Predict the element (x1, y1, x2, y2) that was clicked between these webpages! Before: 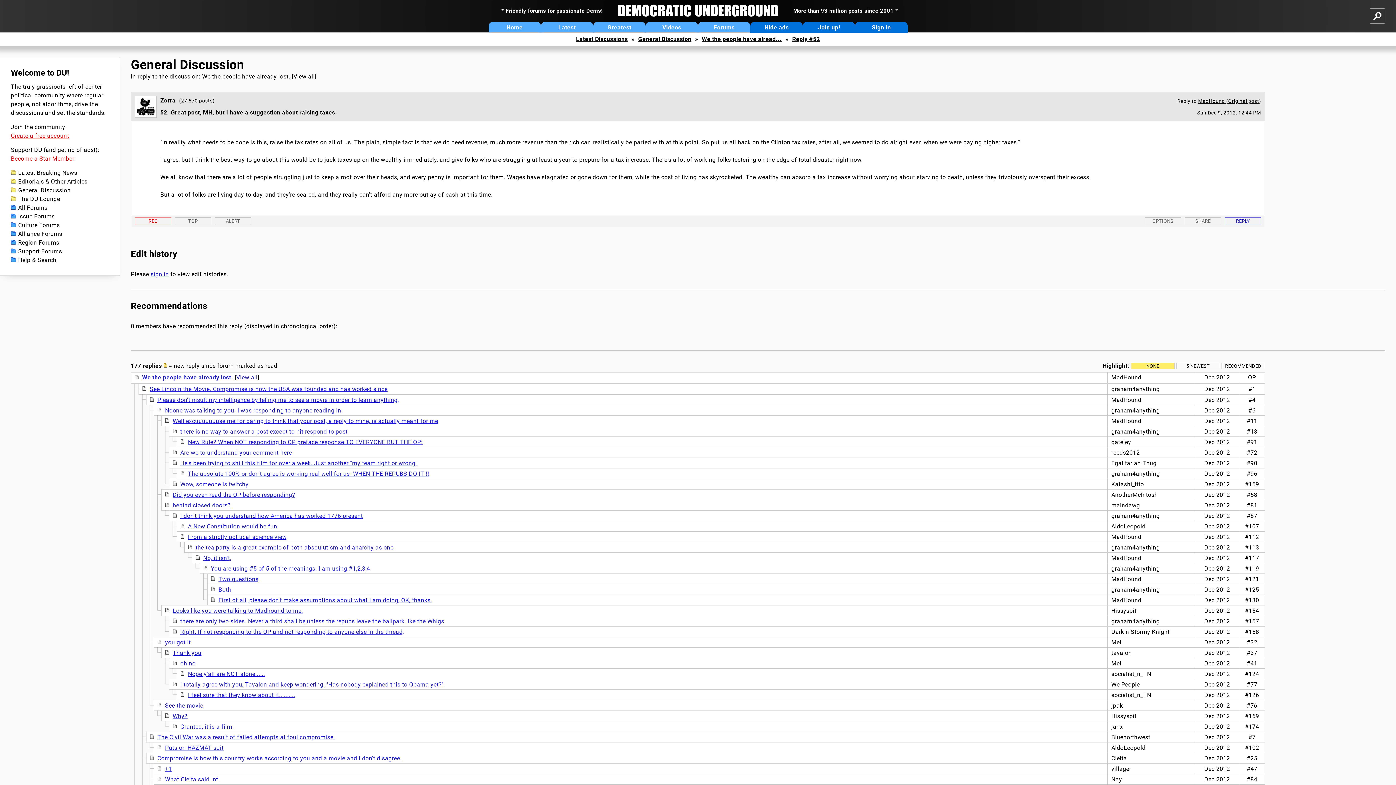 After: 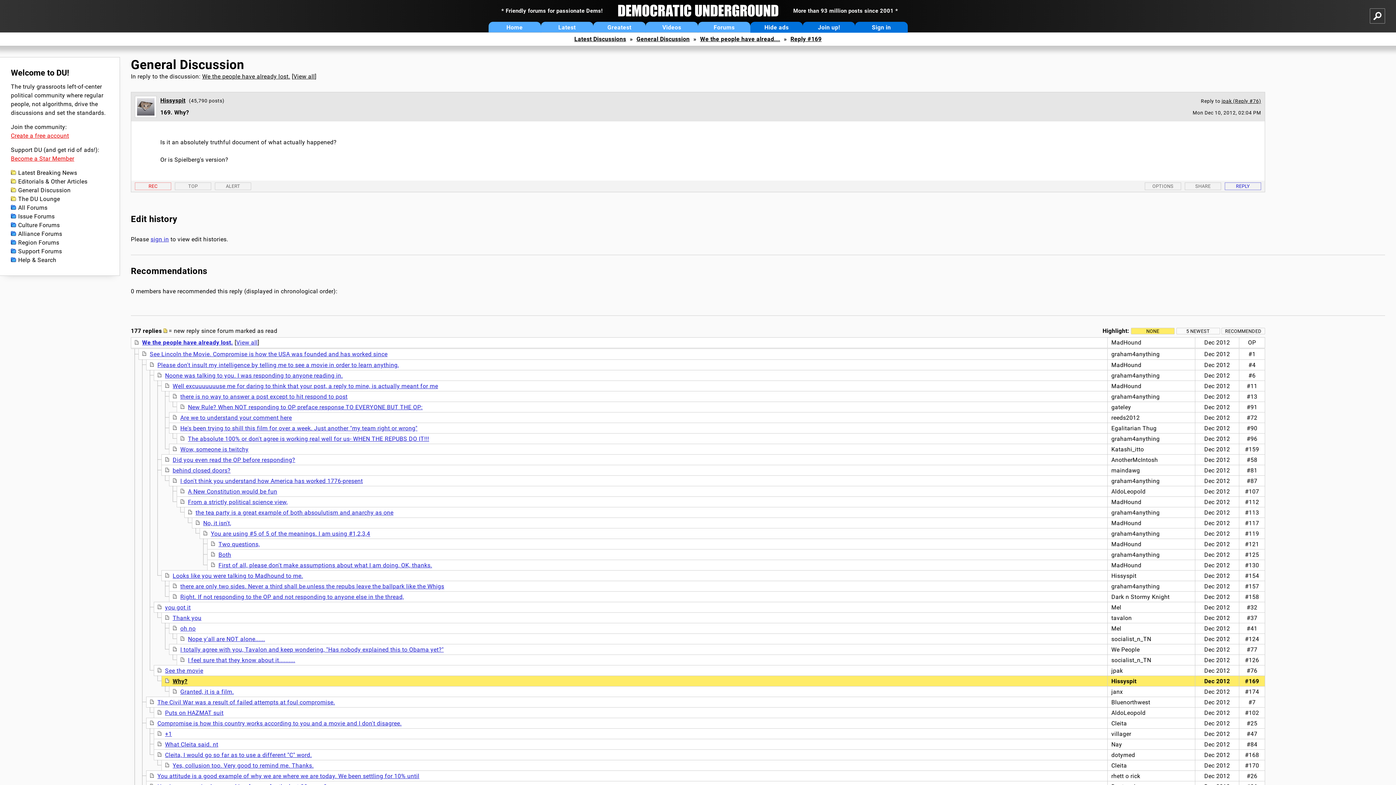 Action: label: Why? bbox: (172, 713, 187, 720)